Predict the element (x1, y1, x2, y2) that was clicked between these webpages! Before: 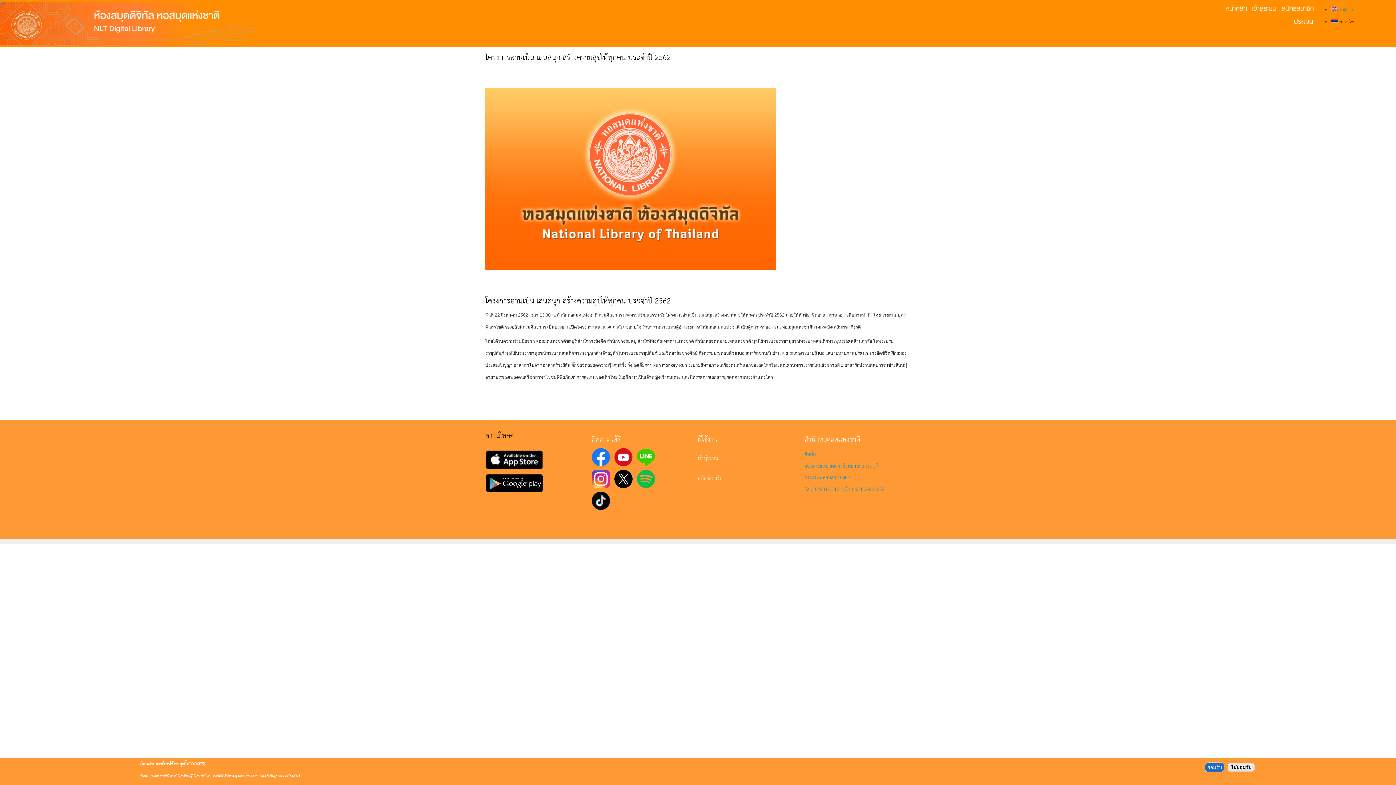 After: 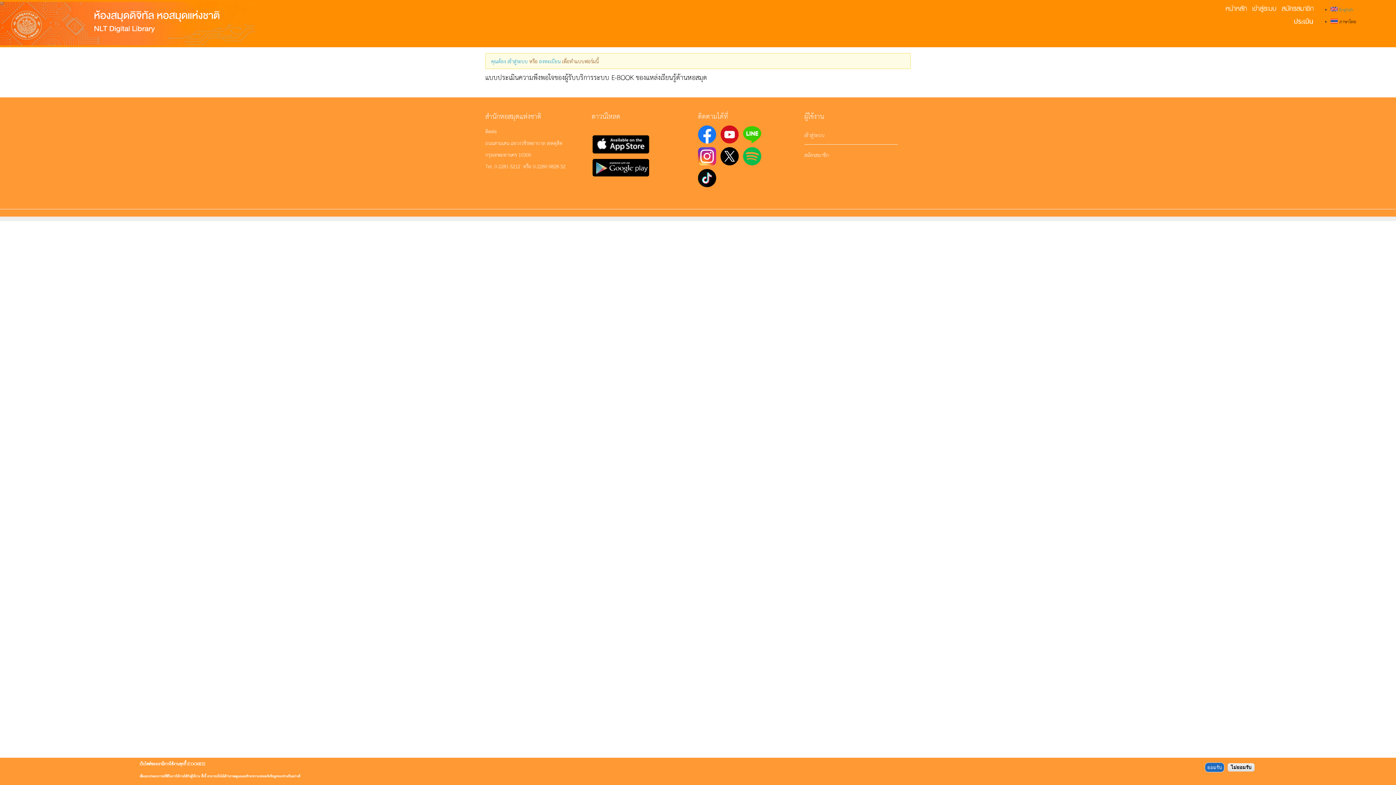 Action: bbox: (485, 50, 910, 404) label: โครงการอ่านเป็น เล่นสนุก สร้างความสุขให้ทุกคน ประจำปี 2562

โครงการอ่านเป็น เล่นสนุก สร้างความสุขให้ทุกคน ประจำปี 2562

วันที่ 22 สิงหาคม 2562 เวลา 13.30 น. สำนักหอสมุดแห่งชาติ กรมศิลปากร กระทรวงวัฒนธรรม จัดโครงการอ่านเป็น เล่นสนุก สร้างความสุขให้ทุกคน ประจำปี 2562 ภายใต้หัวข้อ “จิตอาสา พานักอ่าน สืบสานทำดี” โดยนายพนมบุตร จันทรโชติ รองอธิบดีกรมศิลปากร เป็นประธานเปิดโครงการ และนางสุภาณี สุขอาบใจ รักษาราชการแทนผู้อำนวยการสำนักหอสมุดแห่งชาติ เป็นผู้กล่าวรายงาน ณ หอสมุดแห่งชาติลาดกระบังเฉลิมพระเกียรติ

โดยได้รับความร่วมมือจาก หอสมุดแห่งชาติชลบุรี สำนักการสังคีต สำนักช่างสิบหมู่ สำนักพิพิธภัณฑสถานแห่งชาติ สำนักหอจดหมายเหตุแห่งชาติ มูลนิธิพระบรมราชานุสรณ์พระบาทสมเด็จพระพุทธเลิศหล้านภาลัย ในพระบรมราชูปถัมภ์ มูลนิธิบรมราชานุสรณ์พระบาทสมเด็จพระมงกุฎเกล้าเจ้าอยู่หัวในพระบรมราชูปถัมภ์ และวิทยาลัยช่างศิลป์ กิจกรรมประกอบด้วย Kid สมาร์ทชวนกันอ่าน Kid สนุกถุงระบายสี Kid...สบายทายภาพปริศนา ยางยืดชีวิต ฝึกสมองประลองปัญญา อาสาพาไปจาร อาสาสร้างสีสัน จิ๊กซอว์ต่อยอดความรู้ เกมส์วิ่ง วิ่ง ลิงเจี๊ยกๆๆ Run monkey Run ระบายสีทายภาพเครื่องดนตรี แยกขยะลดโลกร้อน คุณค่าบทพระราชนิพนธ์รัชกาลที่ 2 อาสารักษ์งานศิลปกรรมช่างสิบหมู่ อาสาบรรเลงเพลงดนตรี อาสาพาไปชมพิพิธภัณฑ์ การละเล่นของเด็กไทยในอดีต มาเป็นเจ้าหญิงเจ้ากันเถอะ และนิทรรศการเอกสารมรดกความทรงจำแห่งโลก


